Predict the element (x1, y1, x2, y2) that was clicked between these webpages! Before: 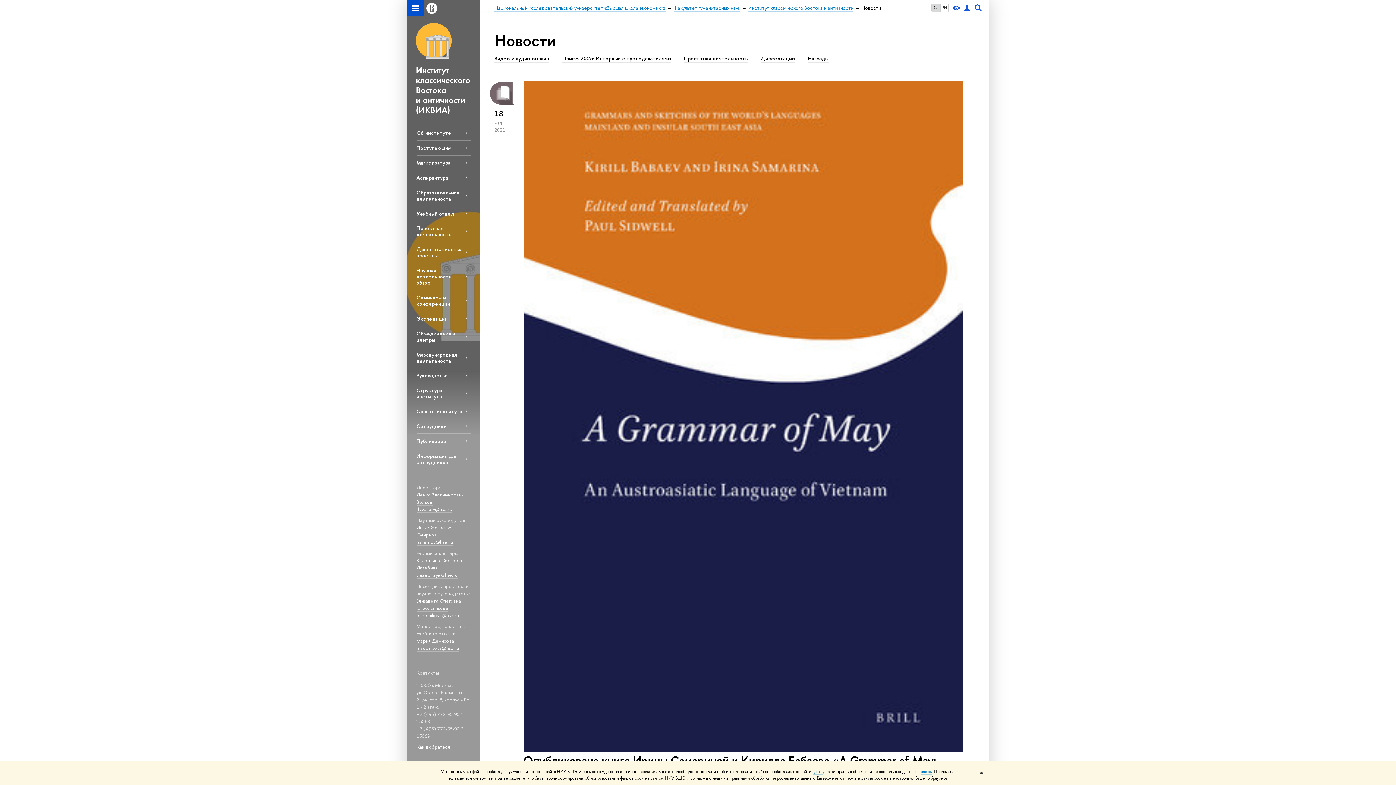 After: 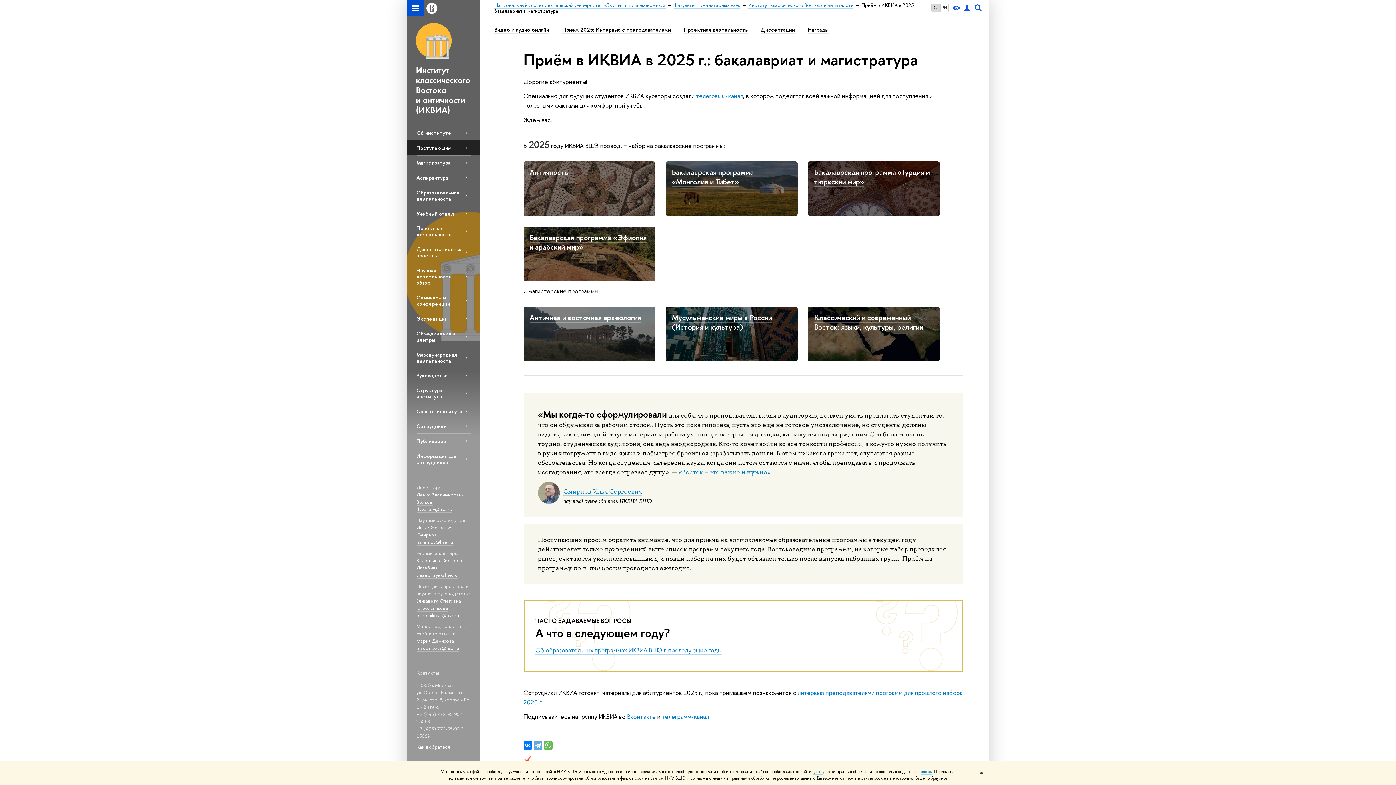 Action: bbox: (562, 54, 671, 62) label: Приём 2025: Интервью с преподавателями